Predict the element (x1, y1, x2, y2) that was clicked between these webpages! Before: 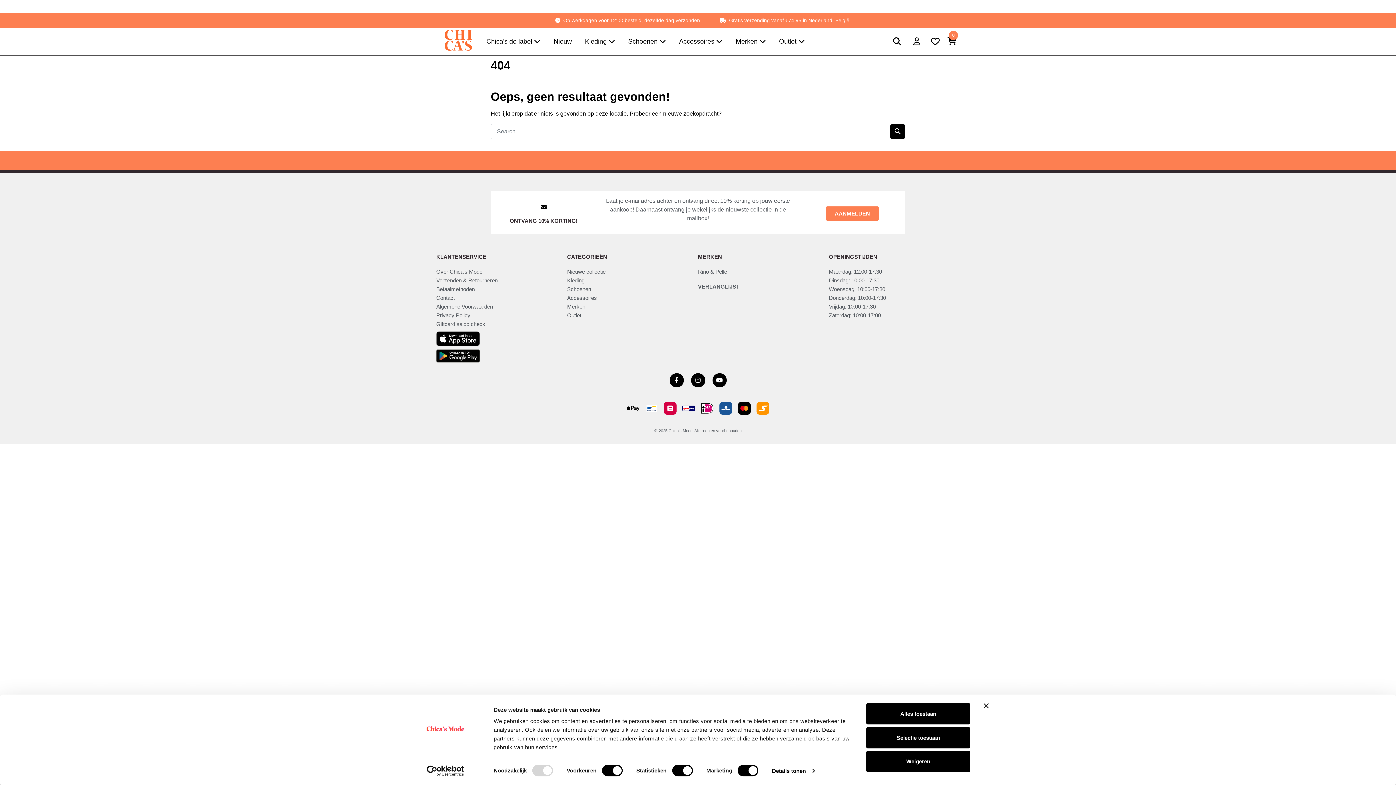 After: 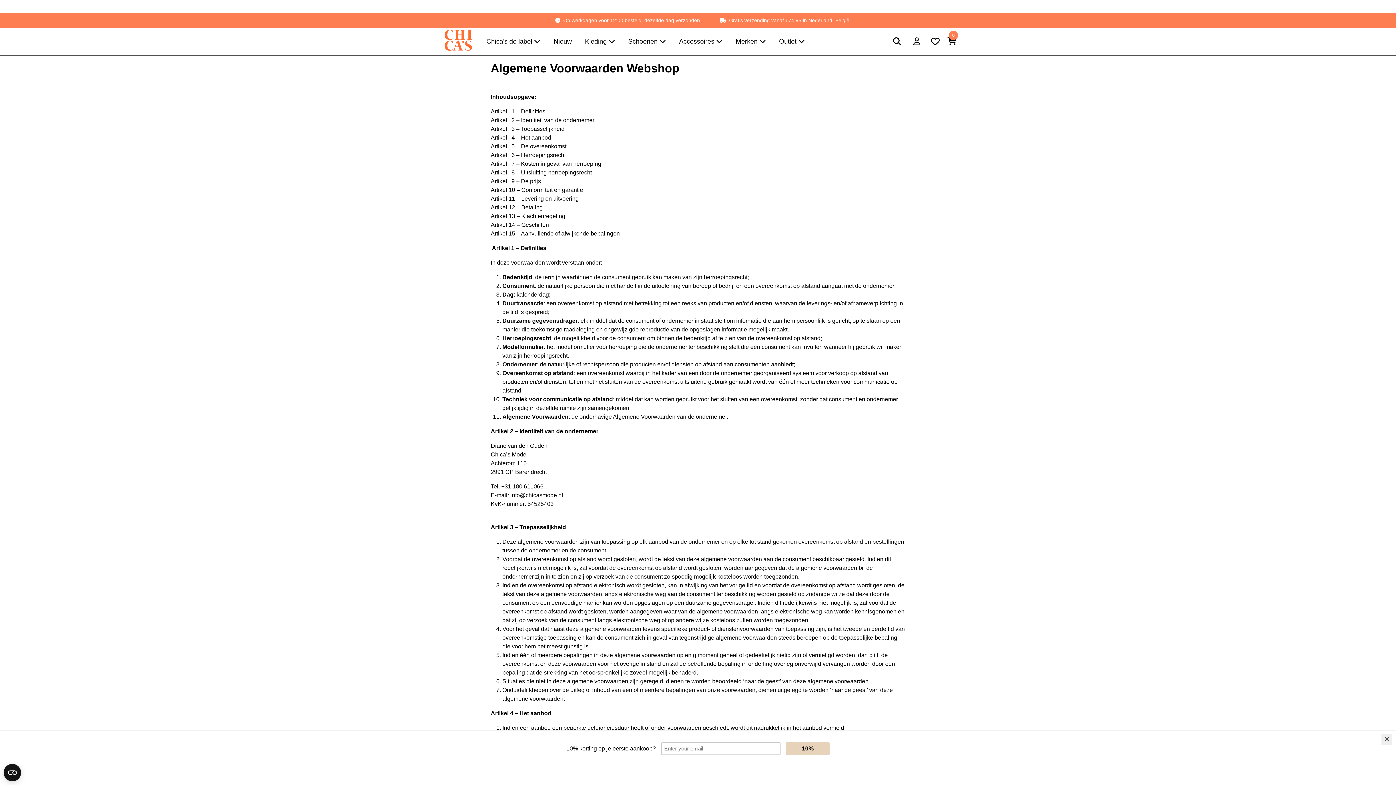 Action: label: Algemene Voorwaarden bbox: (436, 302, 567, 311)